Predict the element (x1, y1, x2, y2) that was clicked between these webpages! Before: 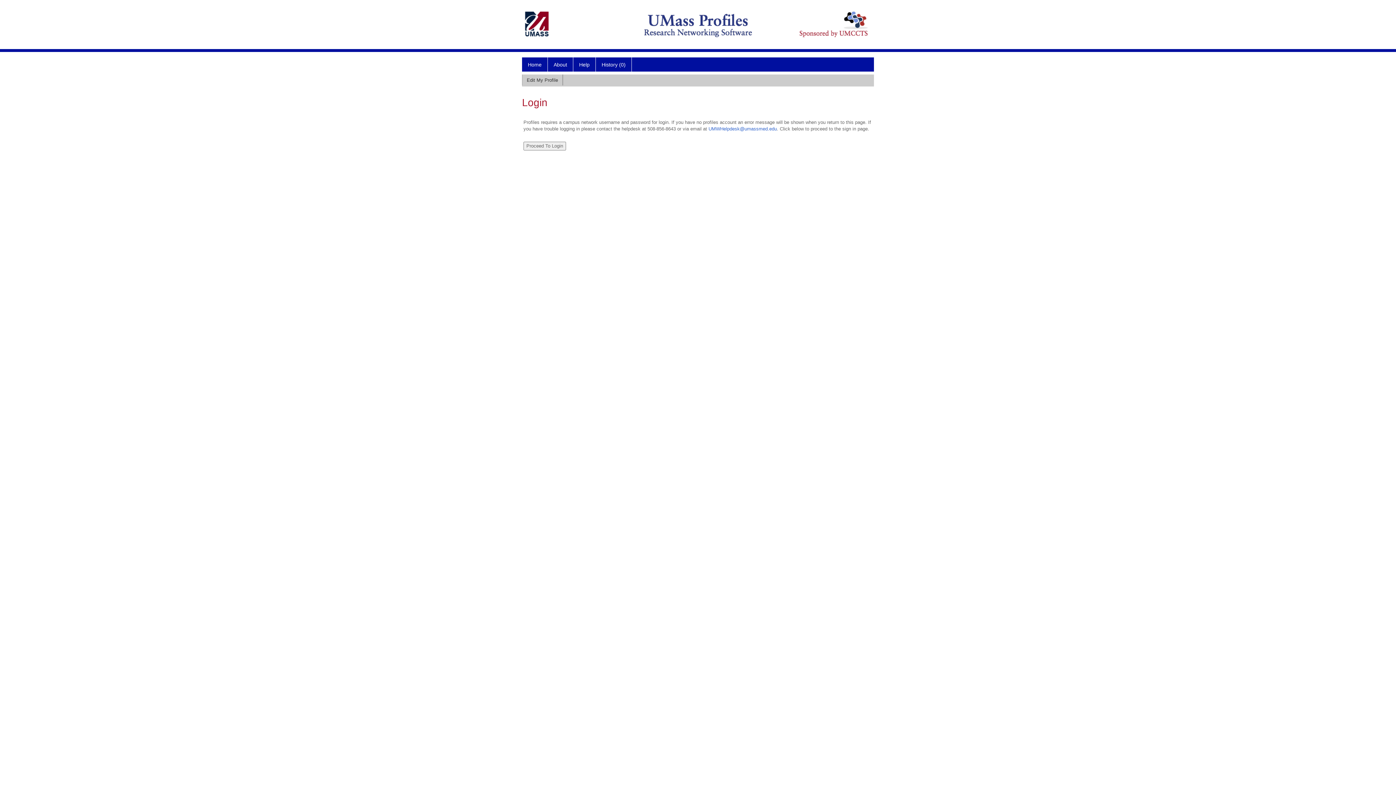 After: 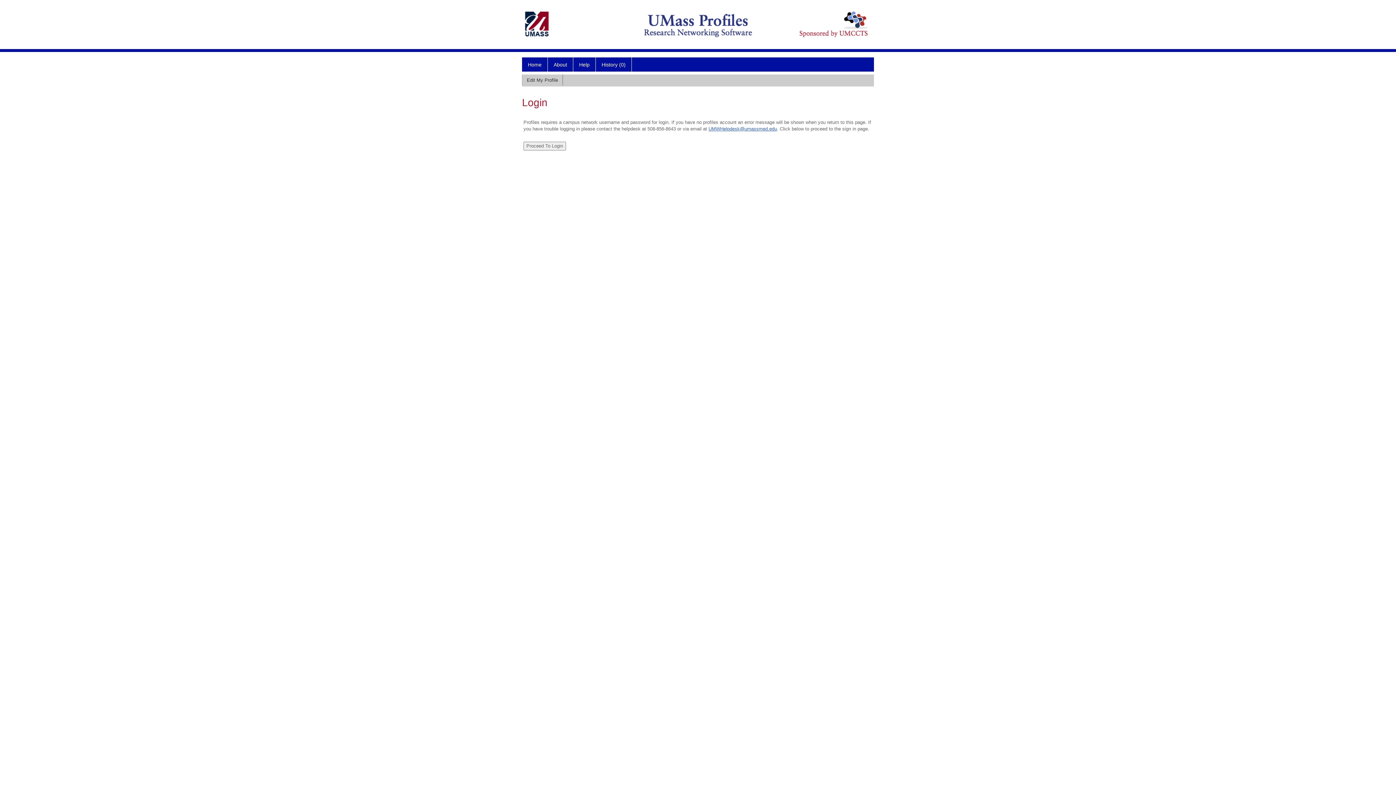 Action: bbox: (708, 126, 777, 131) label: UMWHelpdesk@umassmed.edu